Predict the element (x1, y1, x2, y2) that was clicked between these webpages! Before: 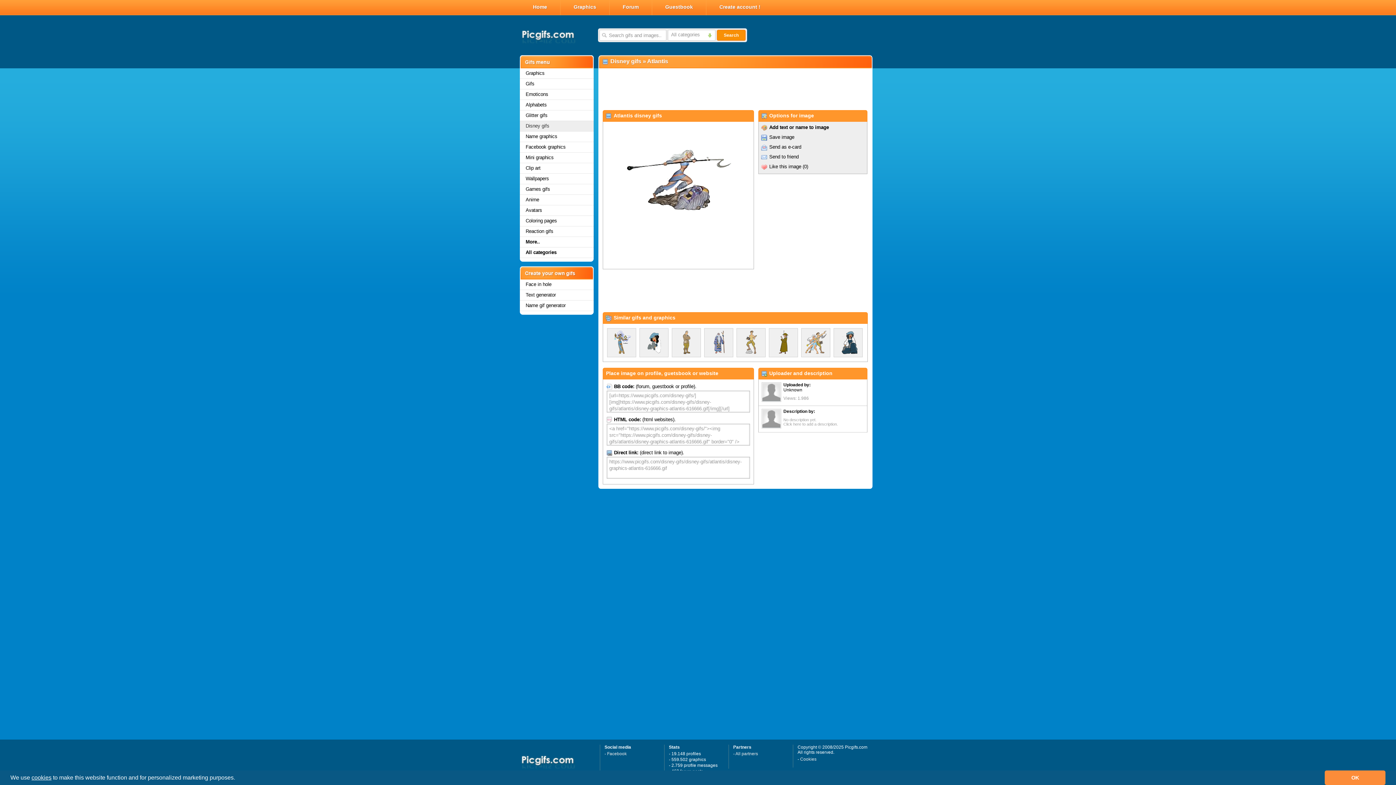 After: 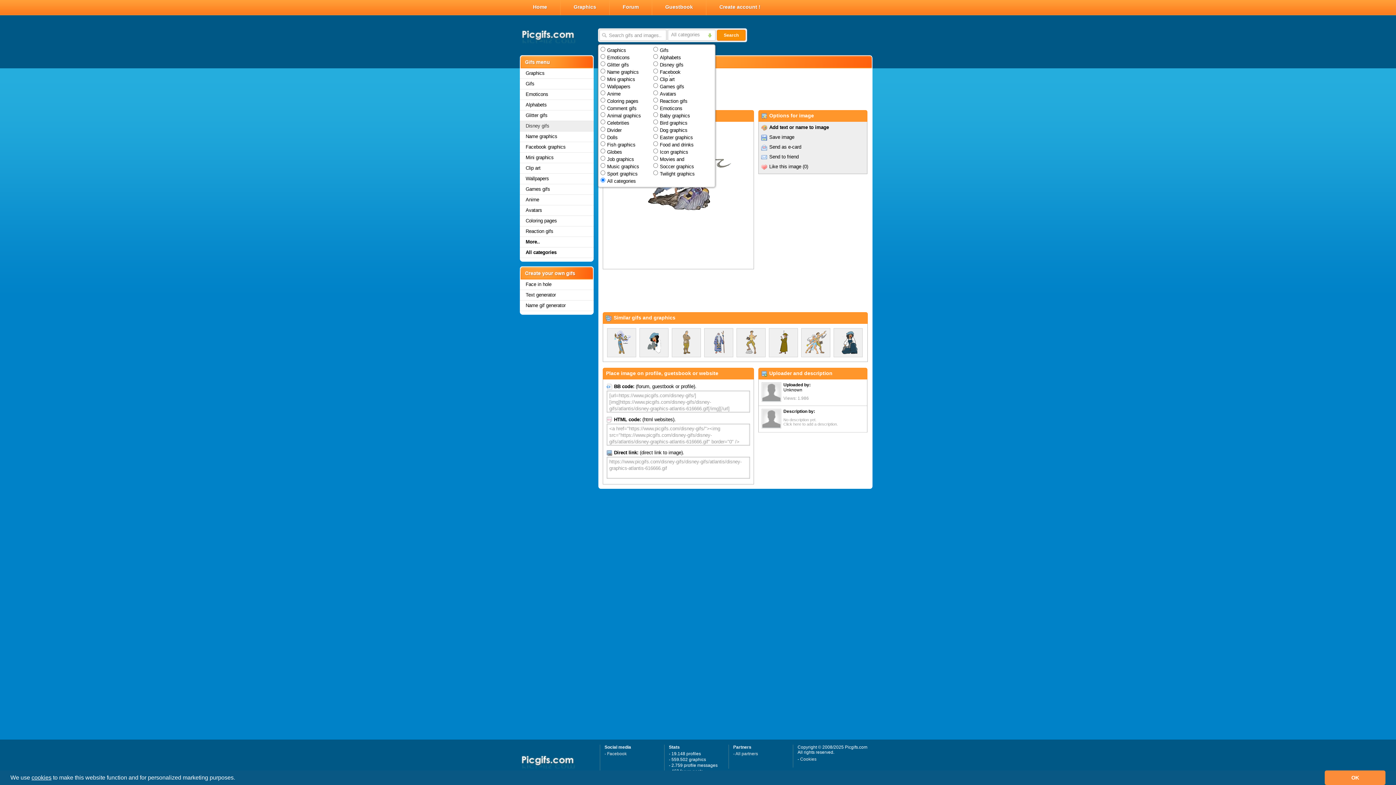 Action: label: All categories bbox: (668, 30, 718, 42)